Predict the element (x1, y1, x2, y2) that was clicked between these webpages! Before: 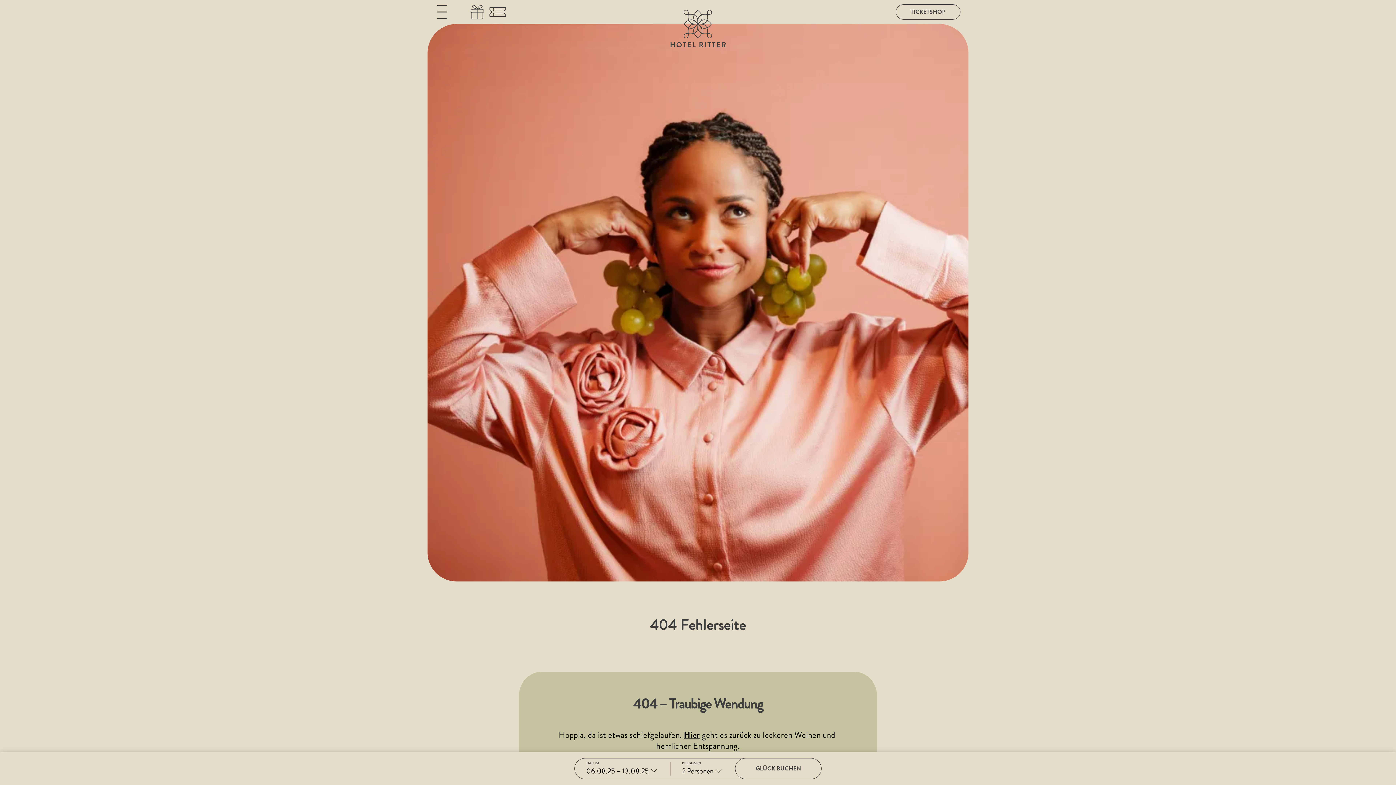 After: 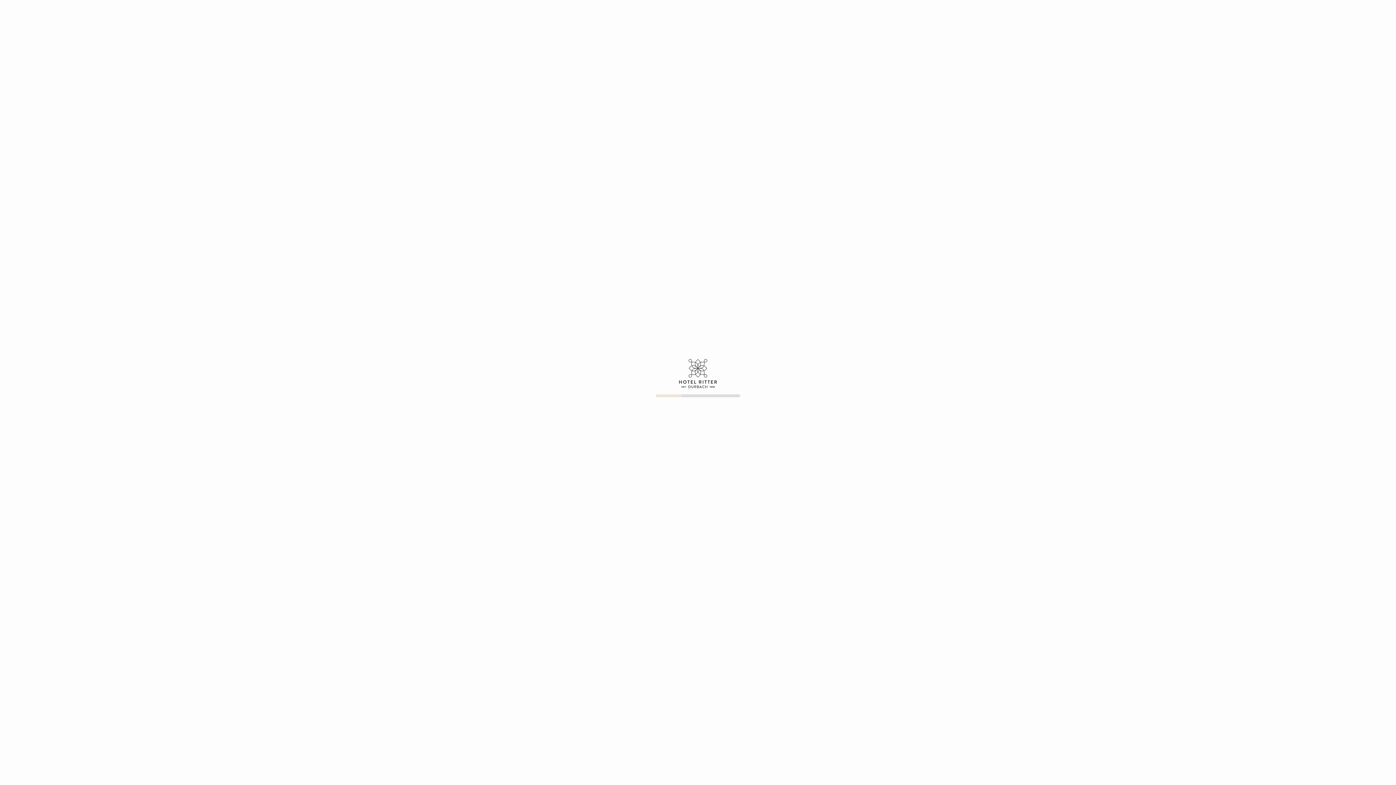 Action: label: GLÜCK BUCHEN bbox: (735, 758, 821, 779)